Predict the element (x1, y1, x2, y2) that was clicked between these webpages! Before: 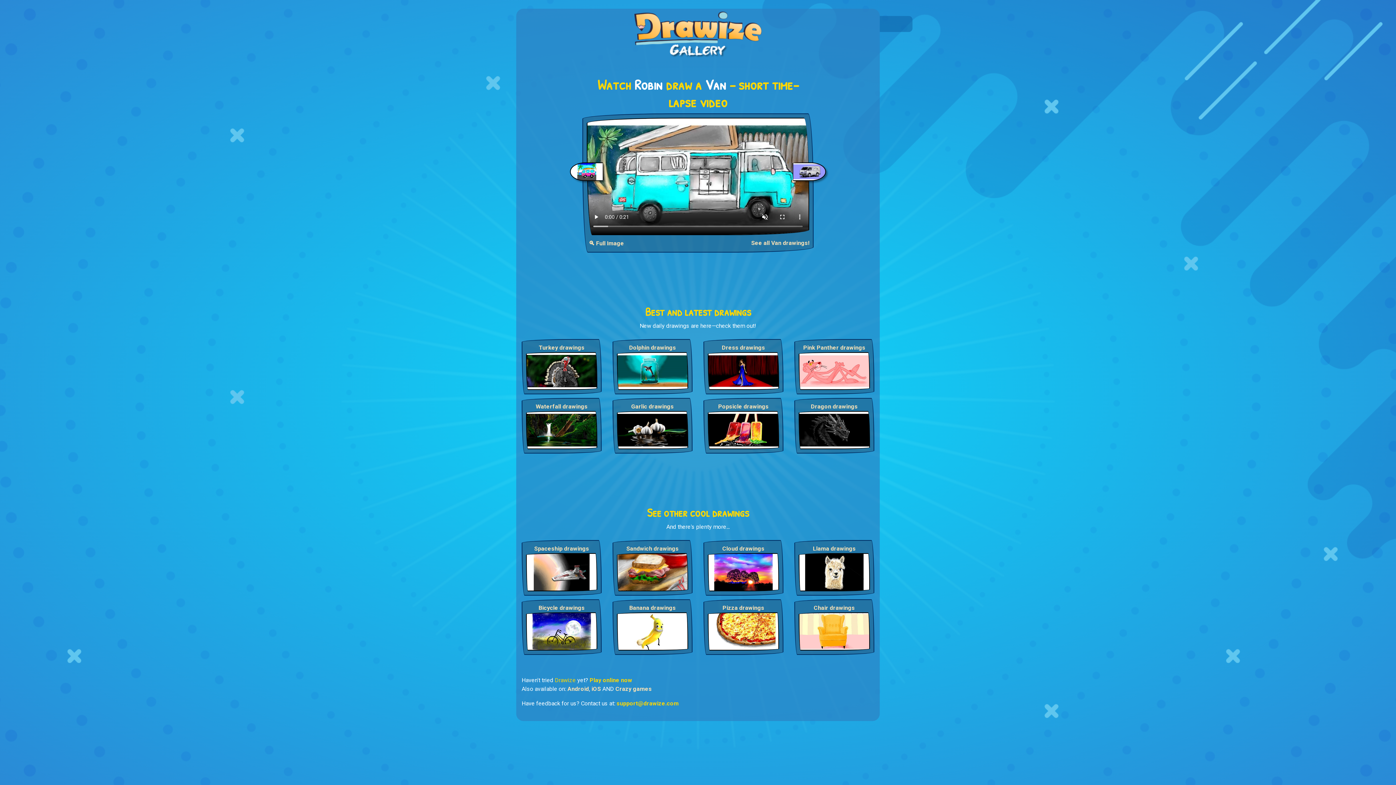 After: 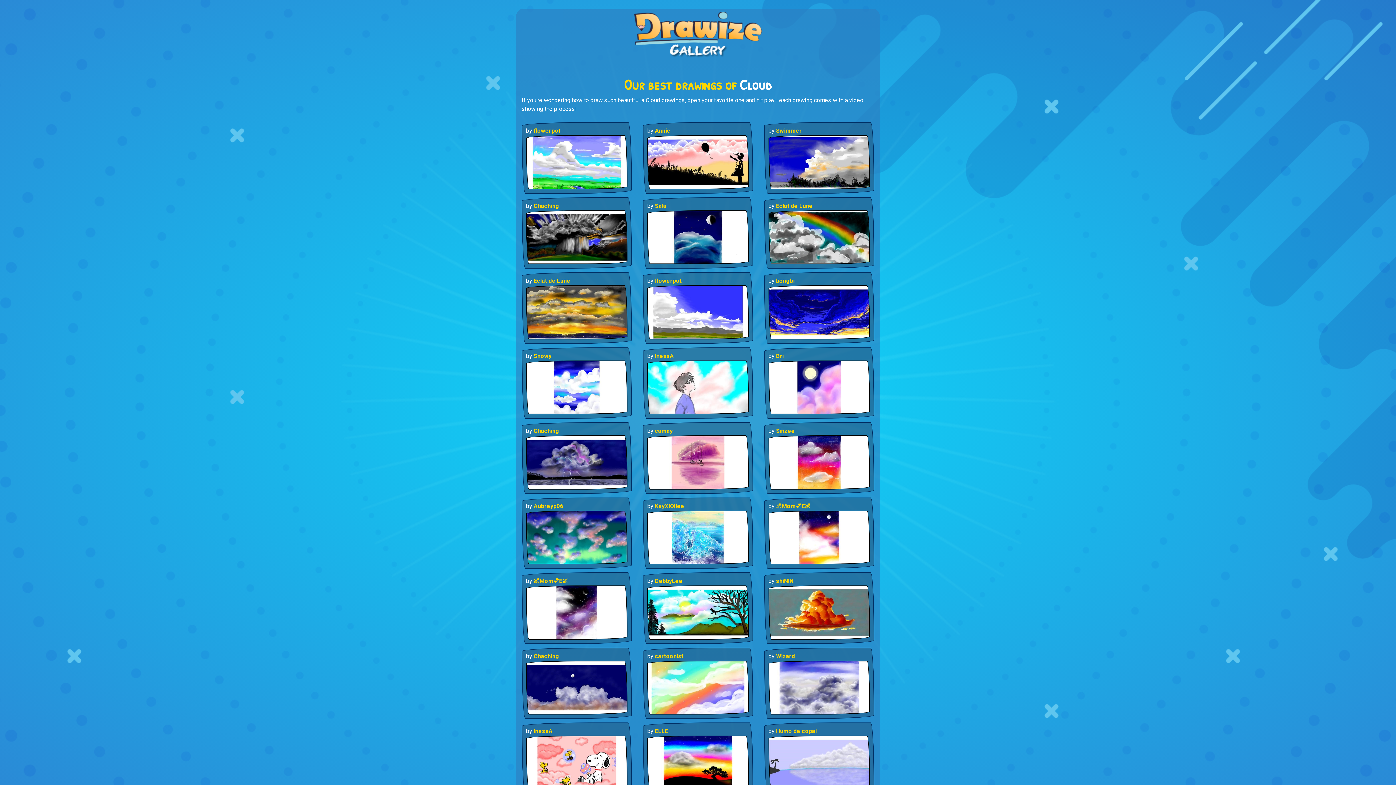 Action: bbox: (708, 544, 779, 553) label: Cloud drawings